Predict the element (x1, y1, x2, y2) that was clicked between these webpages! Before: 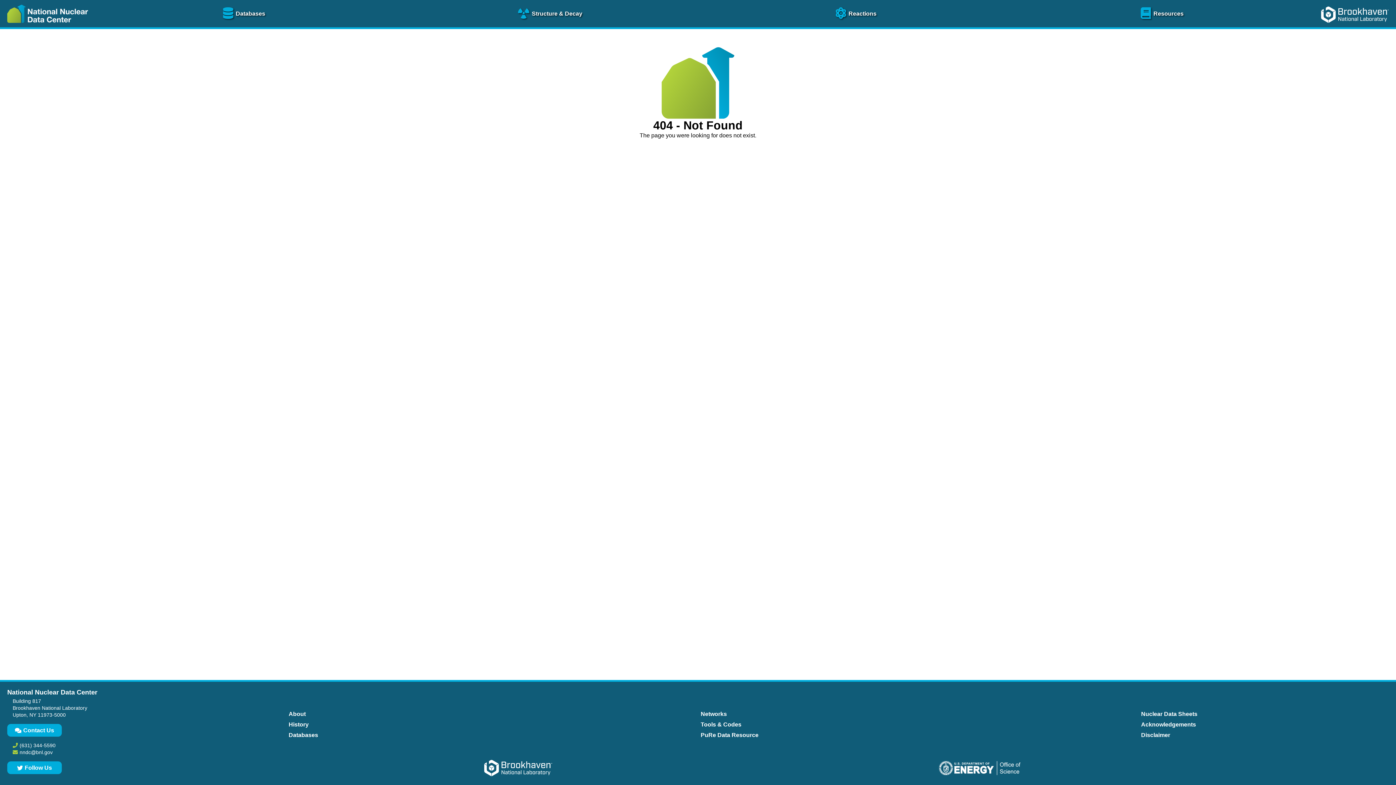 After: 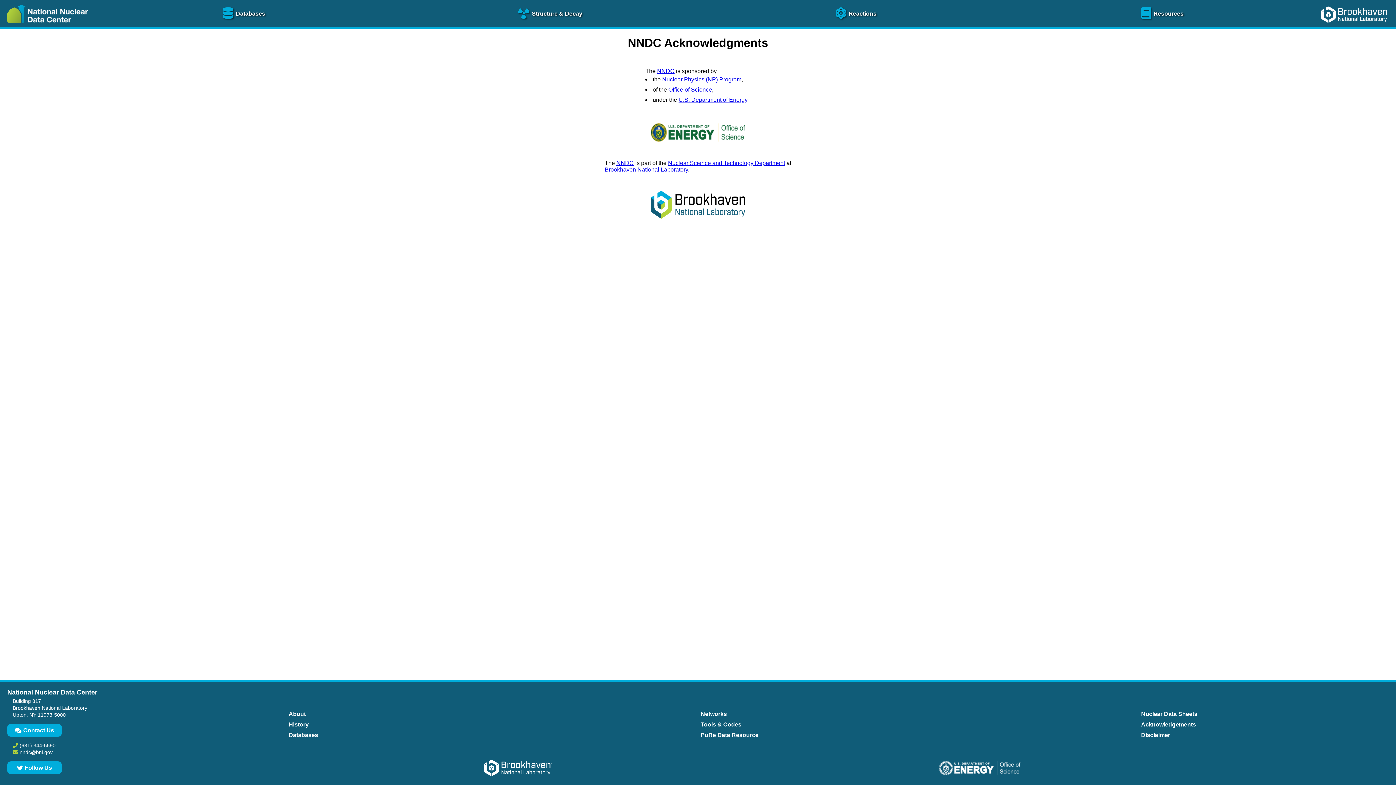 Action: bbox: (1139, 719, 1198, 730) label: Acknowledgements